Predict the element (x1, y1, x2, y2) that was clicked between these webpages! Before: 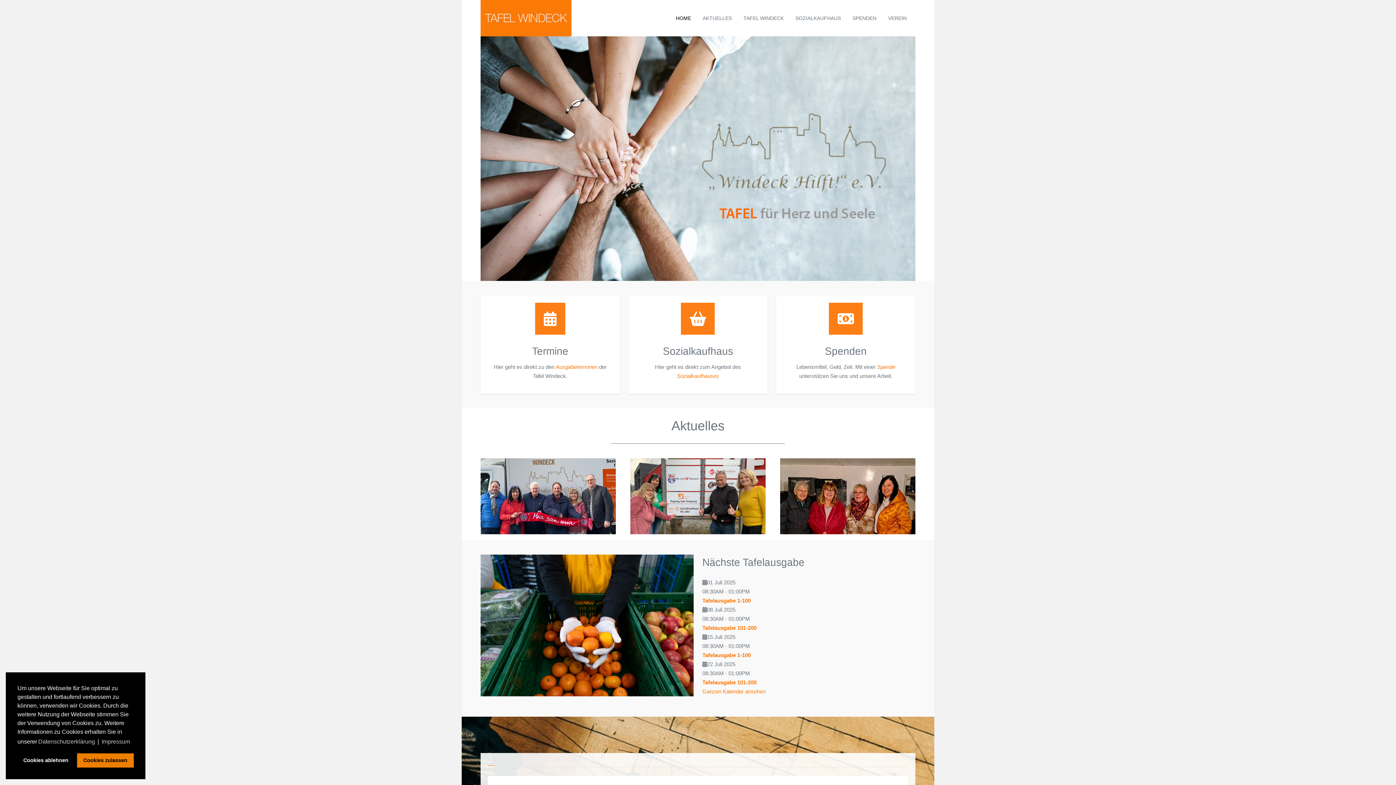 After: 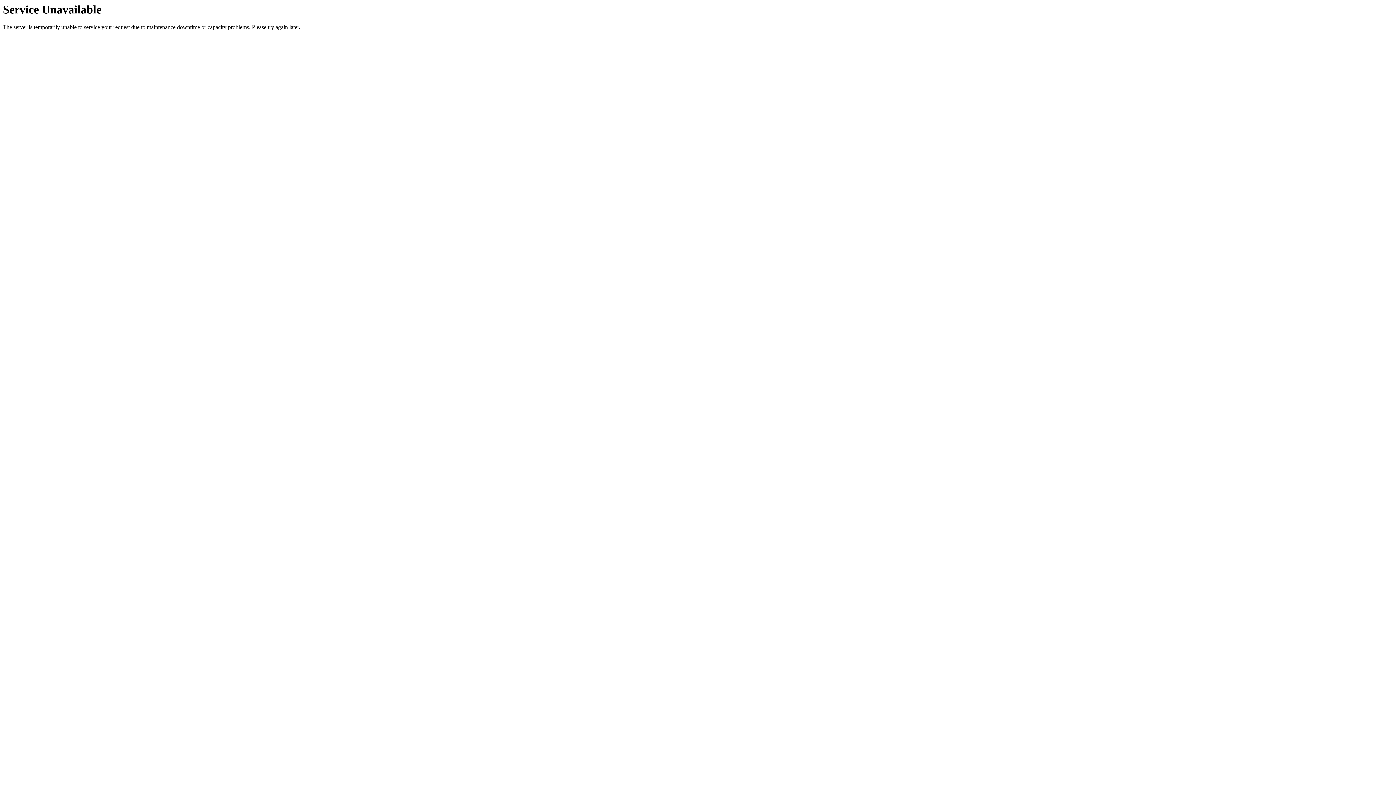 Action: bbox: (480, 458, 615, 534) label: Spende